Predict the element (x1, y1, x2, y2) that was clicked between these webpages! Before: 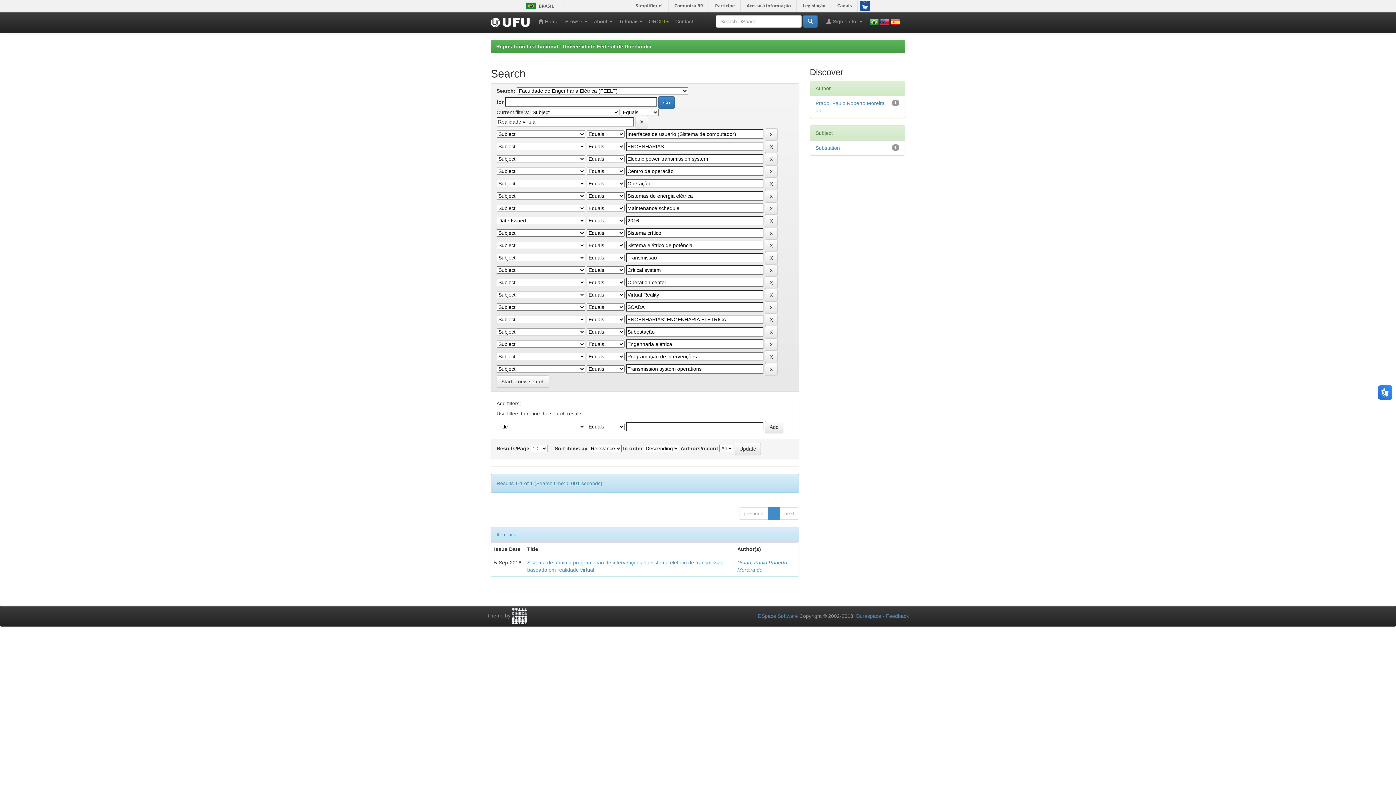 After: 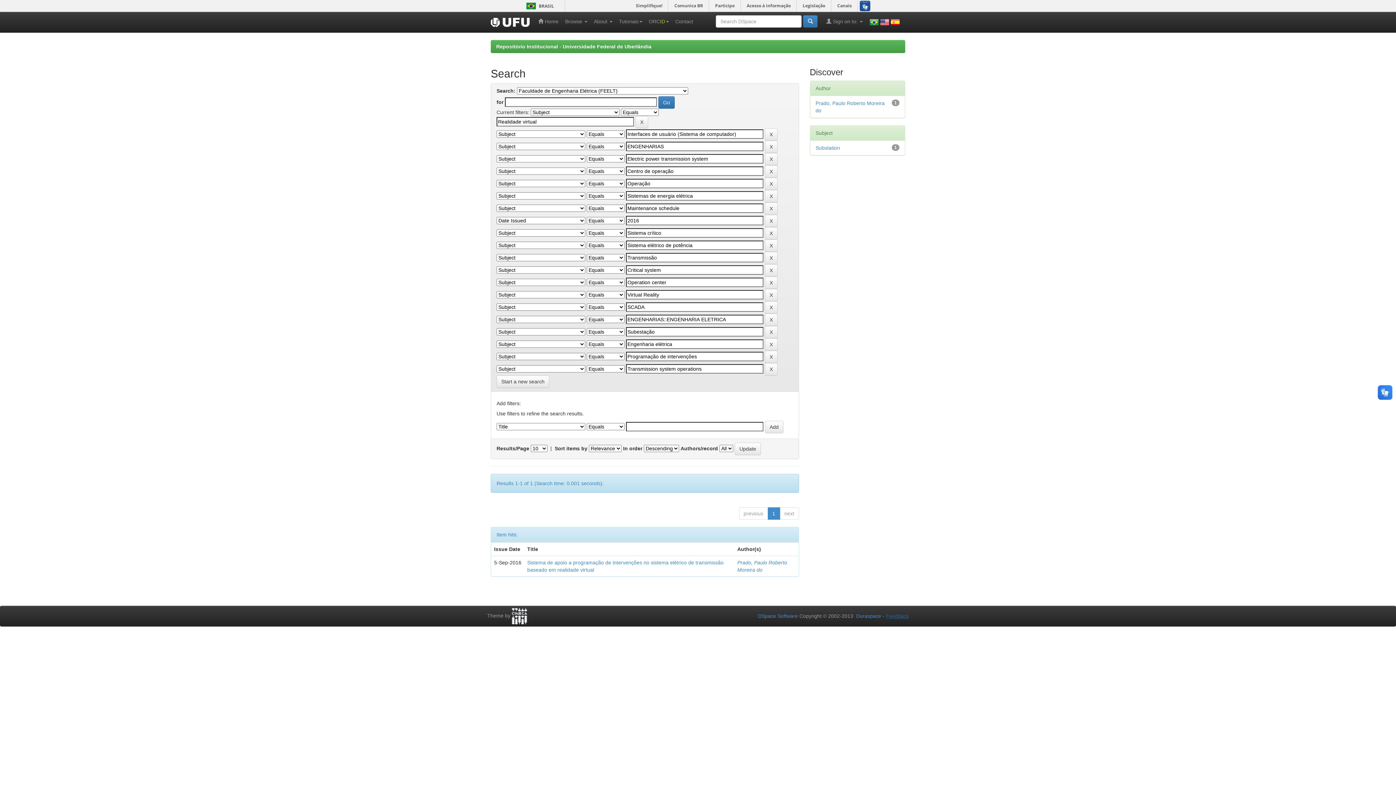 Action: label: Feedback bbox: (886, 613, 909, 619)